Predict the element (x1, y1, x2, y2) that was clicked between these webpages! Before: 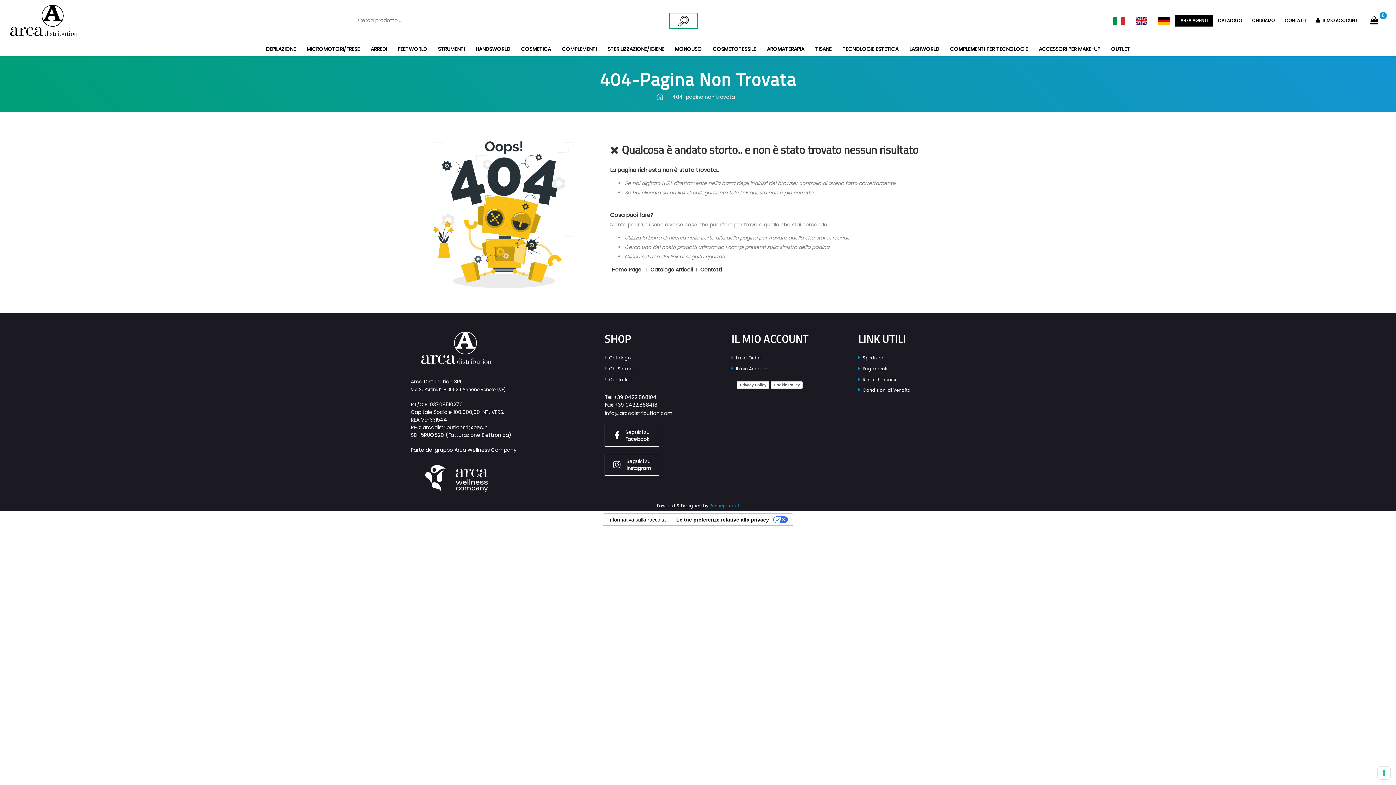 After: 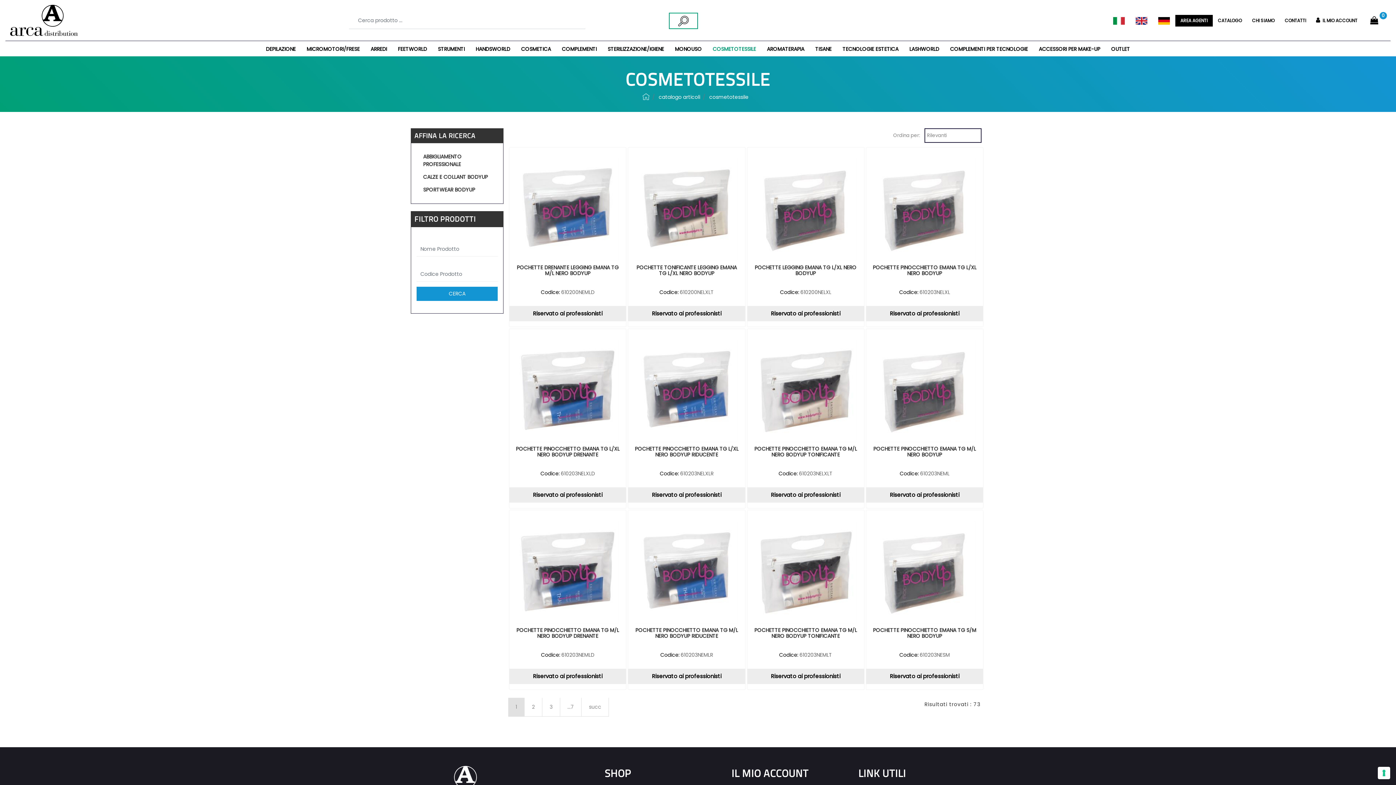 Action: bbox: (707, 43, 761, 54) label: COSMETOTESSILE